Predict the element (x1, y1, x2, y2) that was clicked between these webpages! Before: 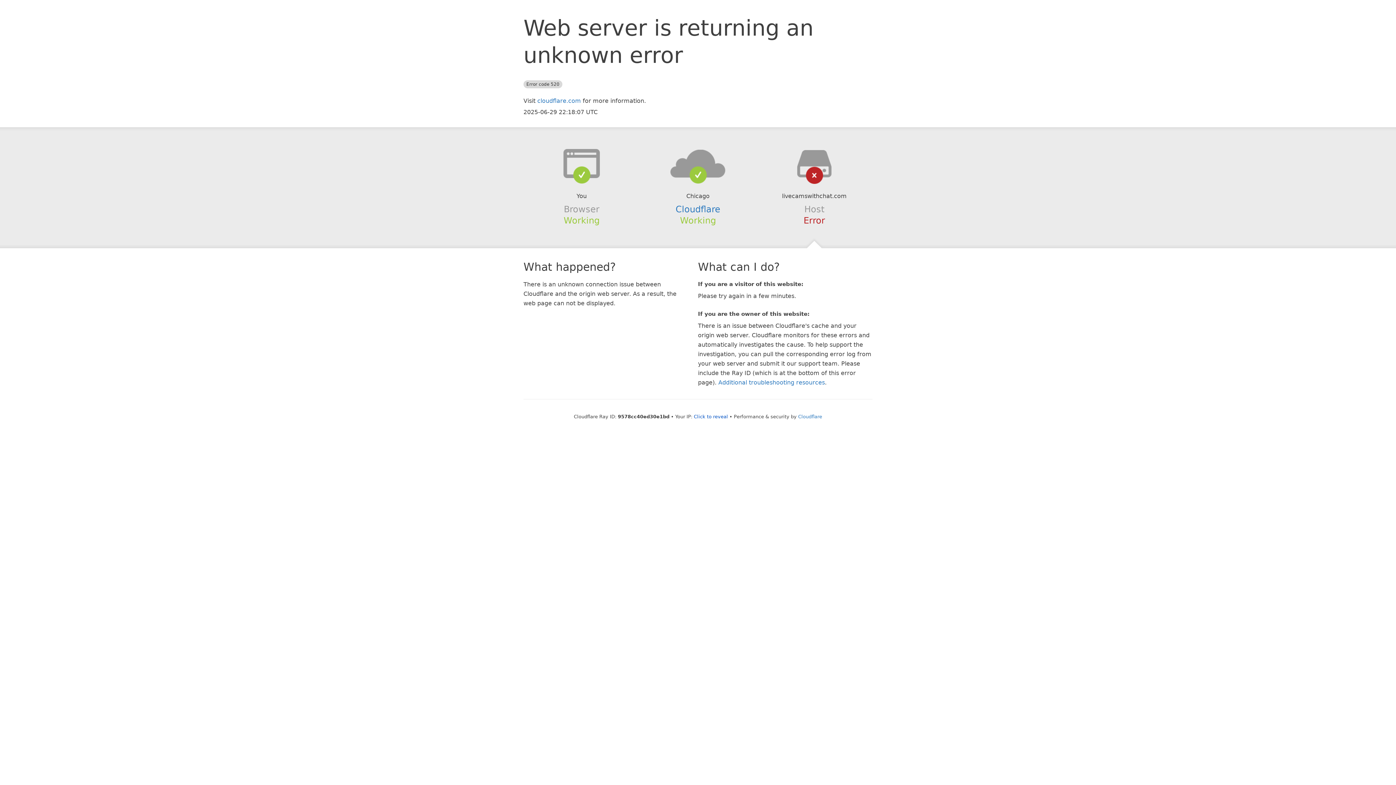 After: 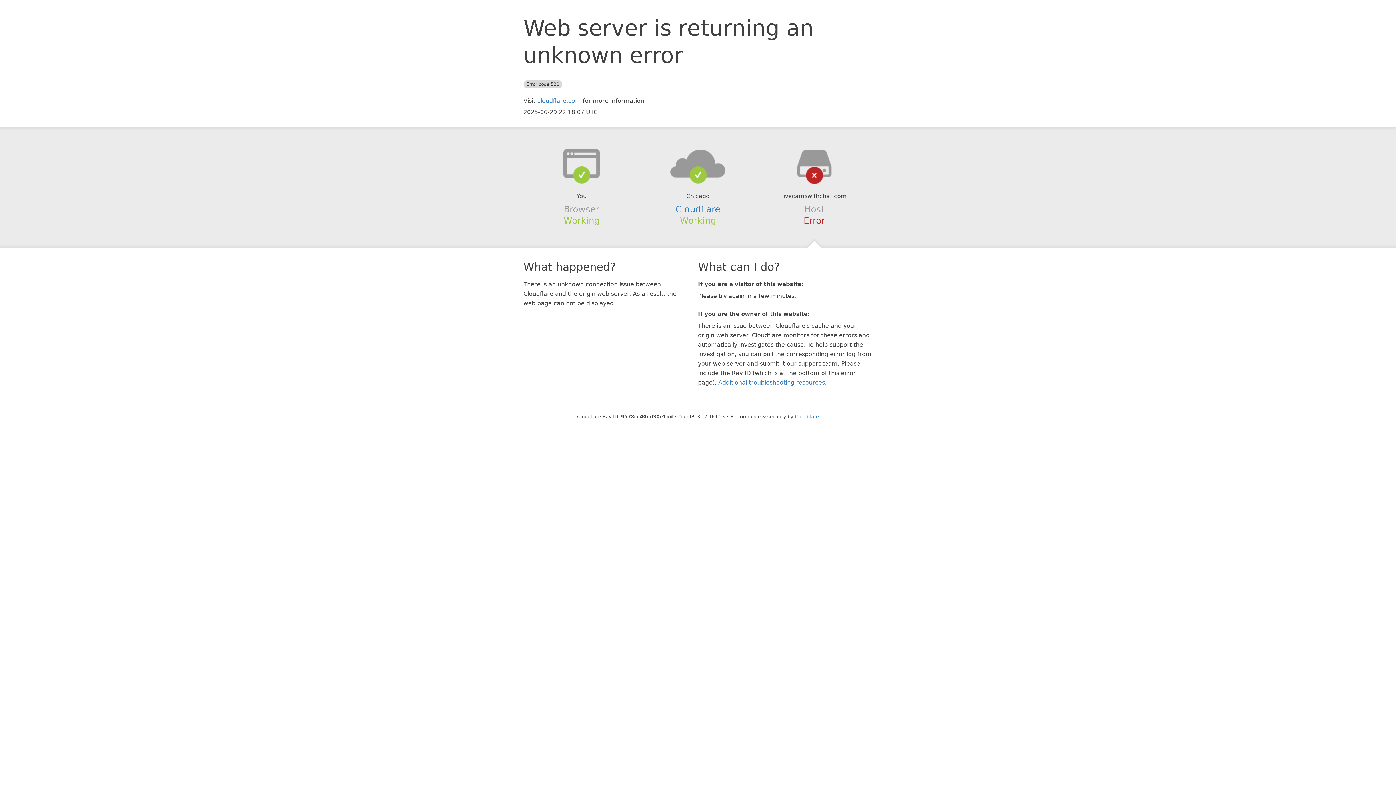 Action: bbox: (694, 414, 728, 419) label: Click to reveal